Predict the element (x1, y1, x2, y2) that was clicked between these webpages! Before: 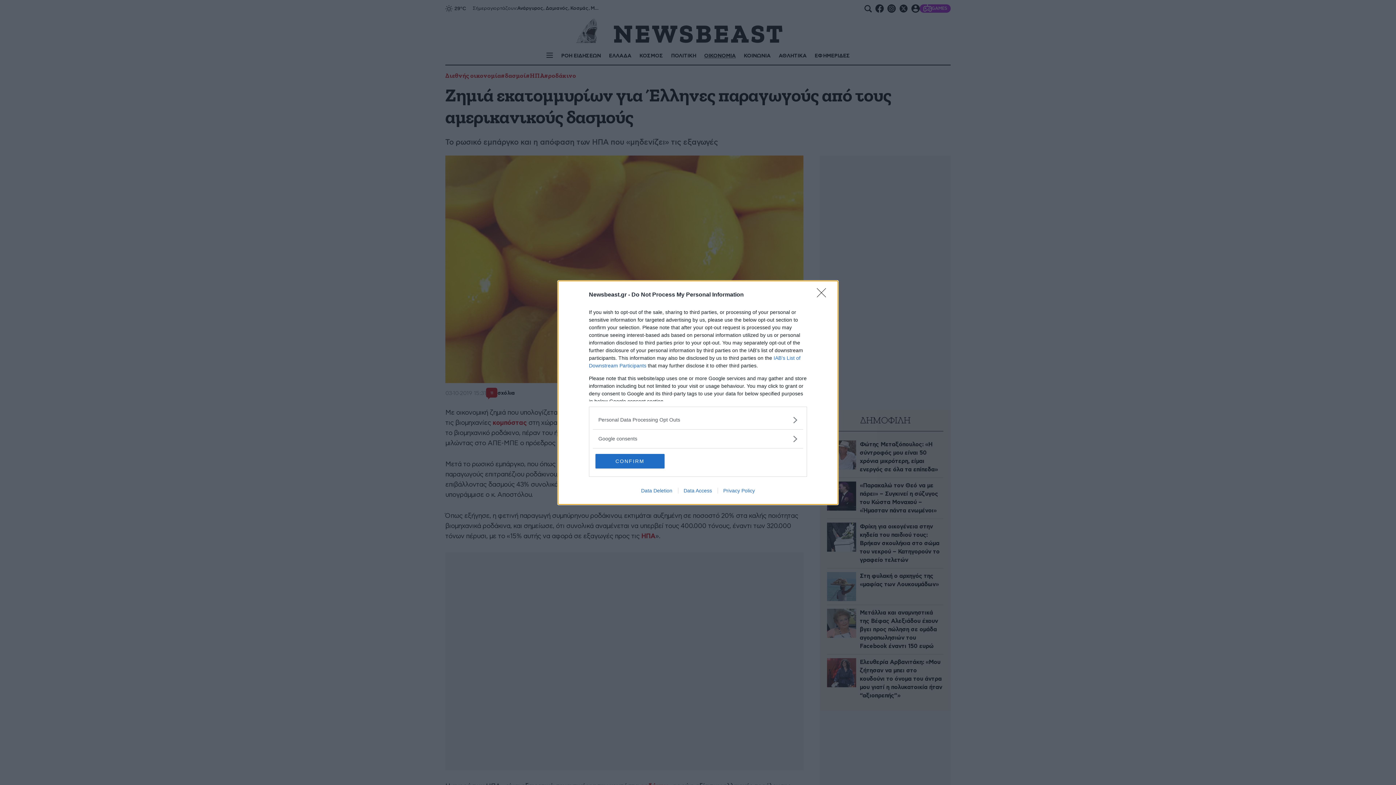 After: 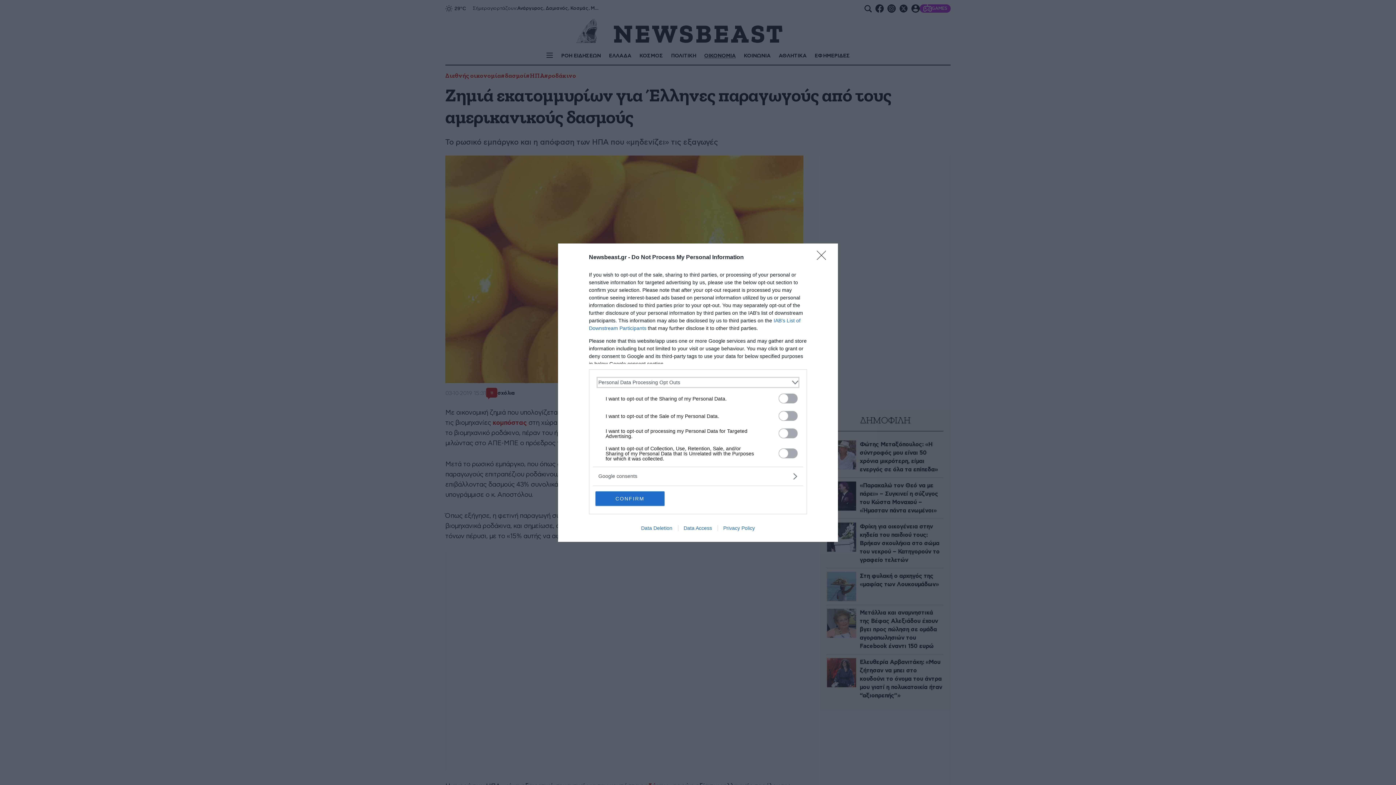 Action: bbox: (598, 416, 797, 423) label: Opt-Outs